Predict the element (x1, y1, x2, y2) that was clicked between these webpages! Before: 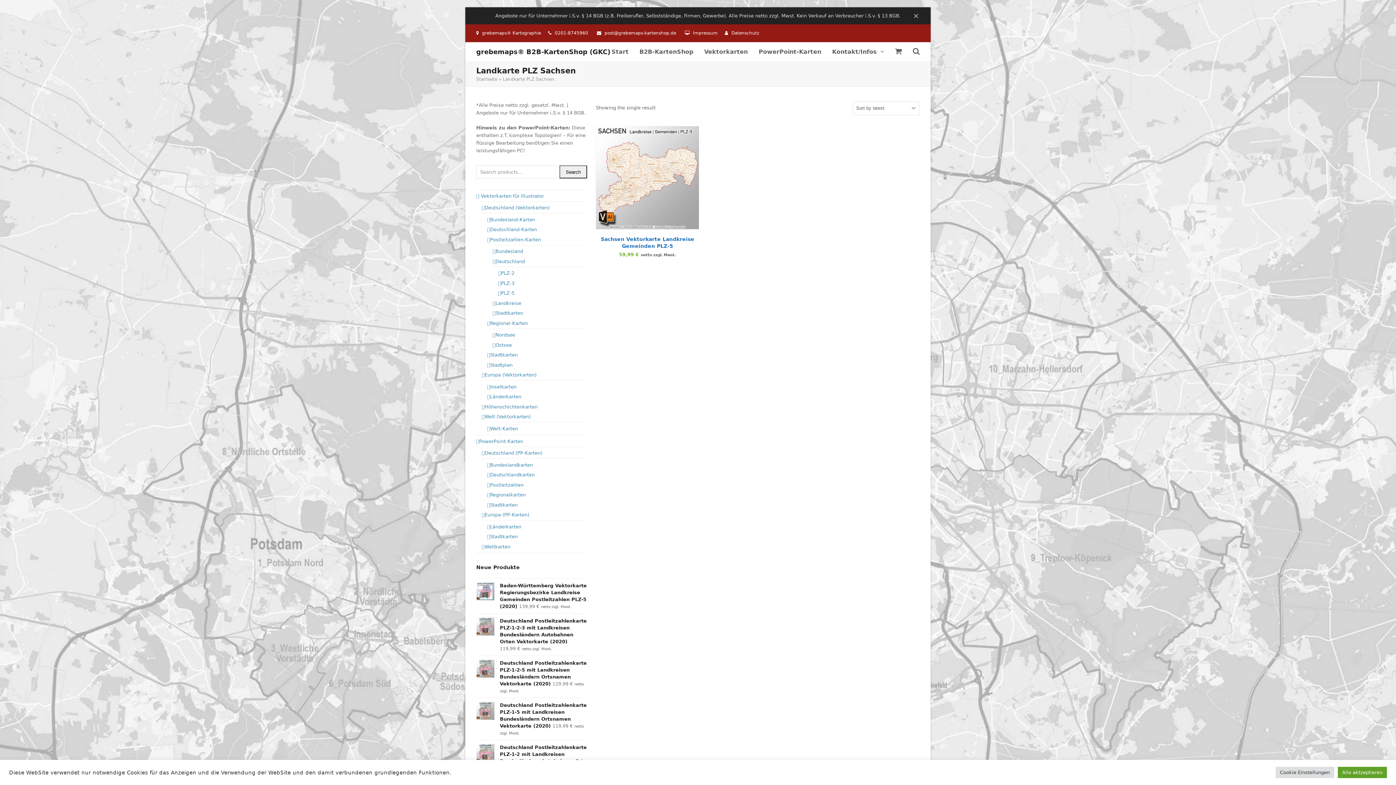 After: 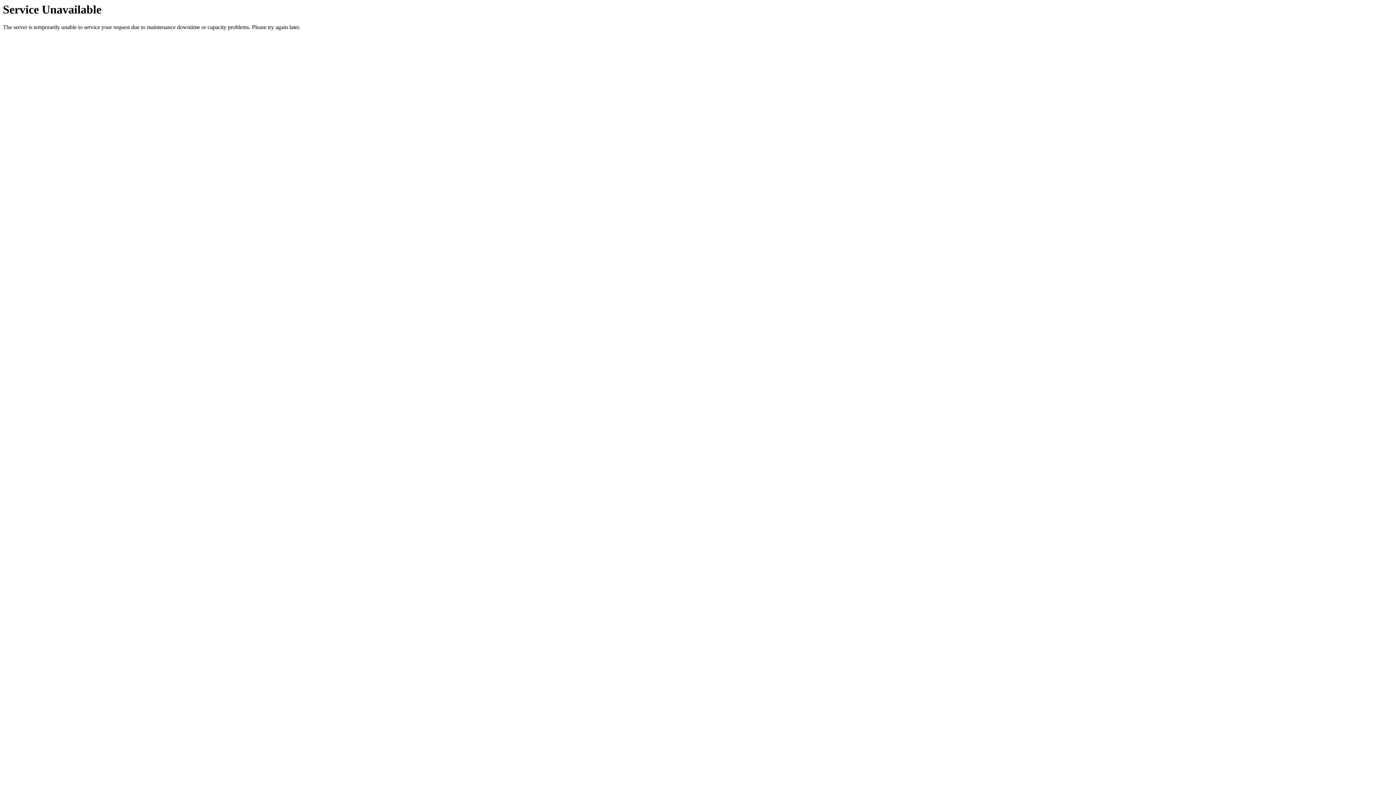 Action: label: PowerPoint-Karten bbox: (476, 438, 523, 444)